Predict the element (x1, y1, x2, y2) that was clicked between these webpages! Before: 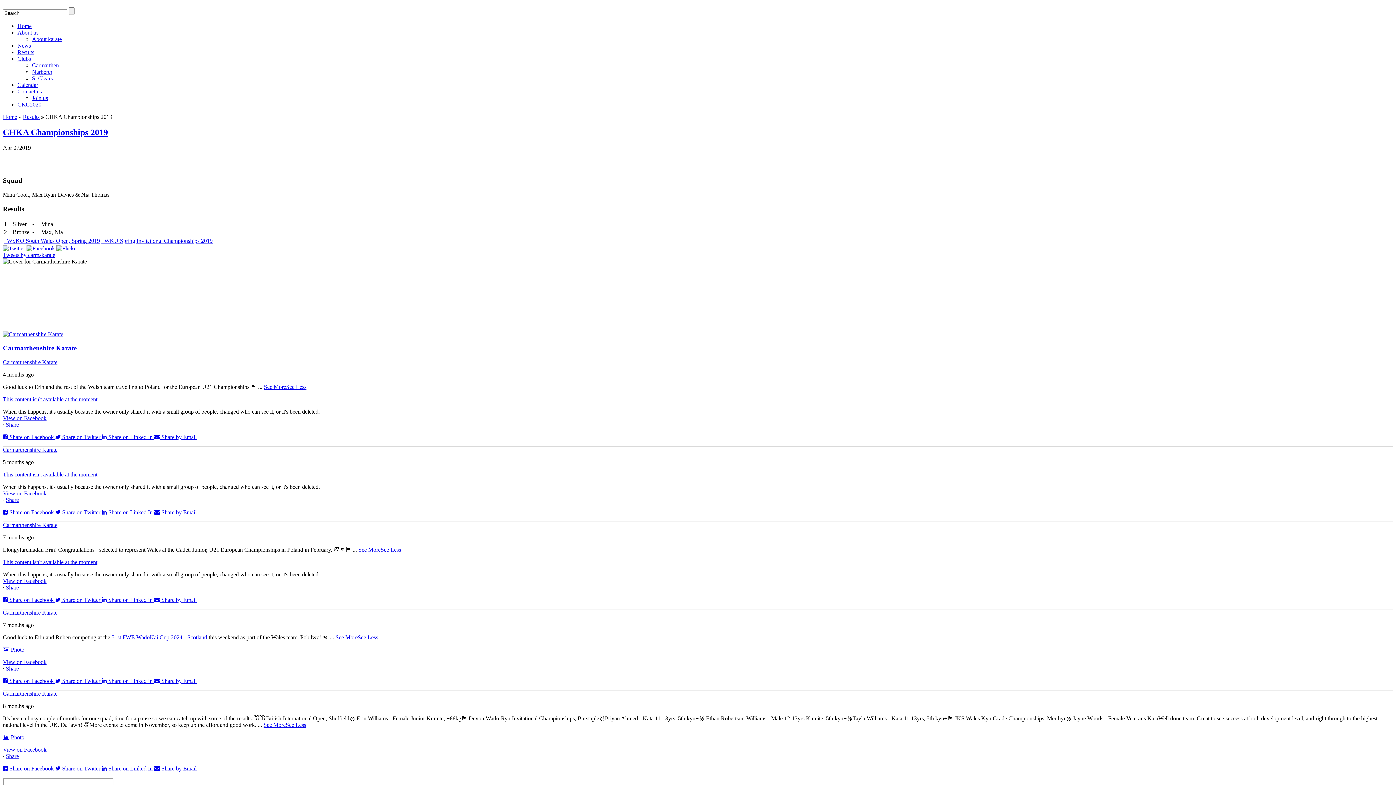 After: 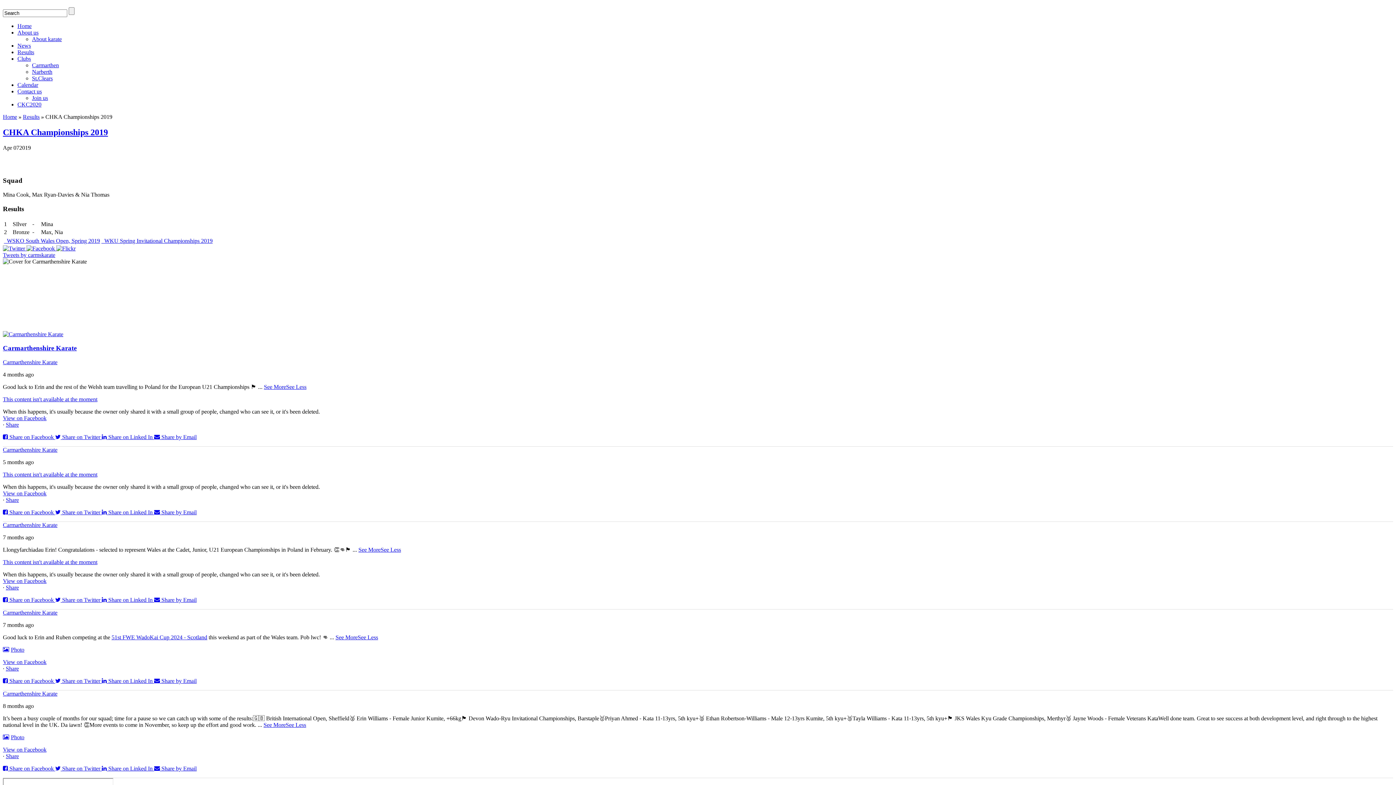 Action: label:   bbox: (2, 245, 26, 251)